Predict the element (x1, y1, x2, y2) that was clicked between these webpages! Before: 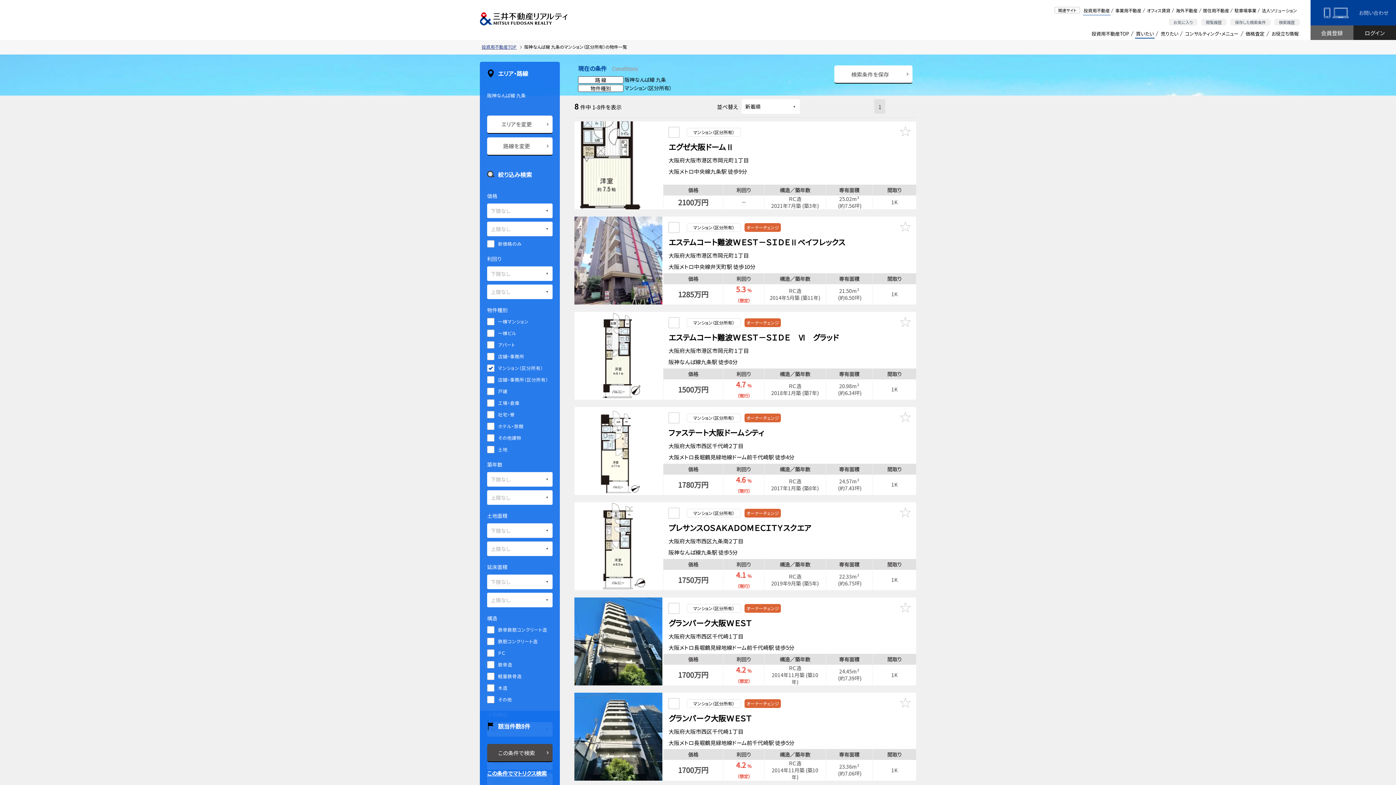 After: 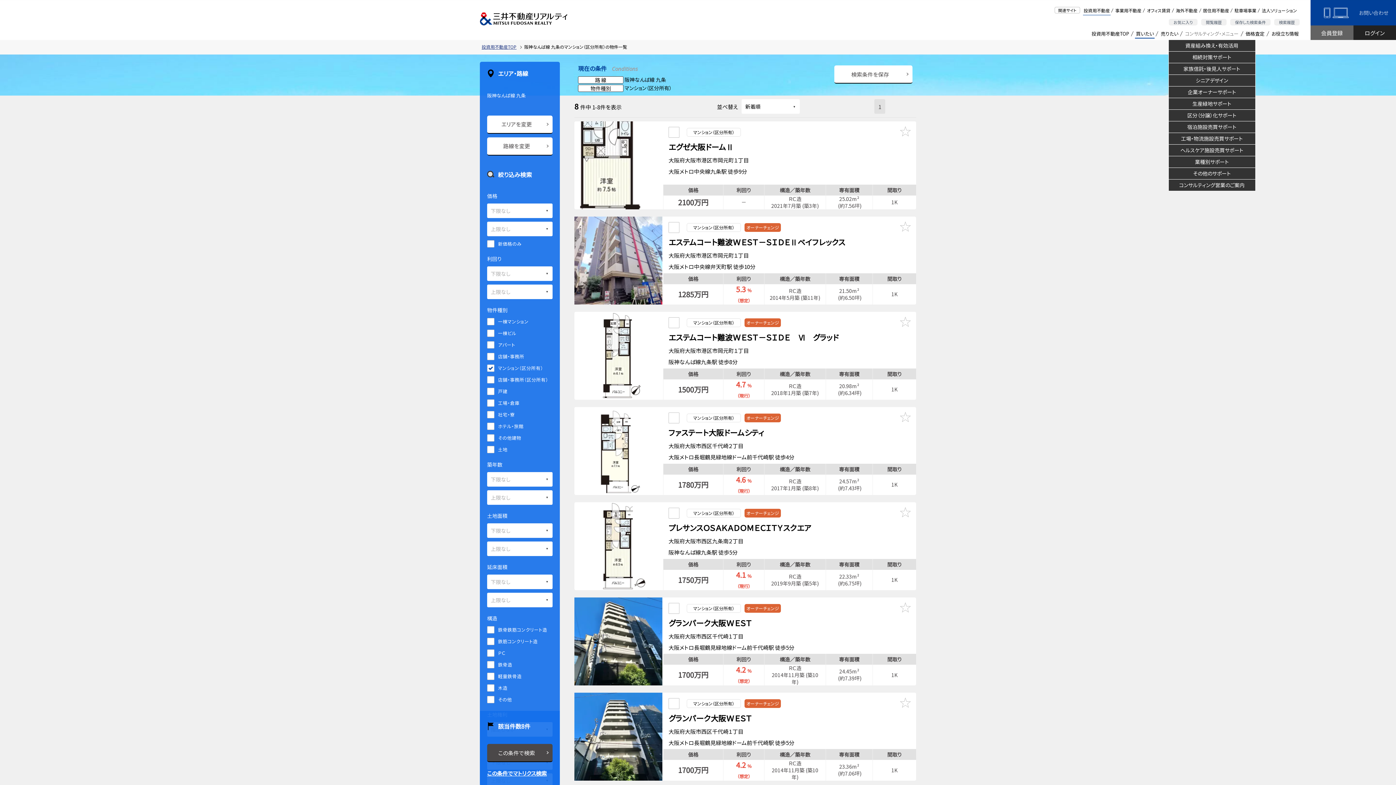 Action: label: コンサルティング・メニュー bbox: (1184, 28, 1239, 38)